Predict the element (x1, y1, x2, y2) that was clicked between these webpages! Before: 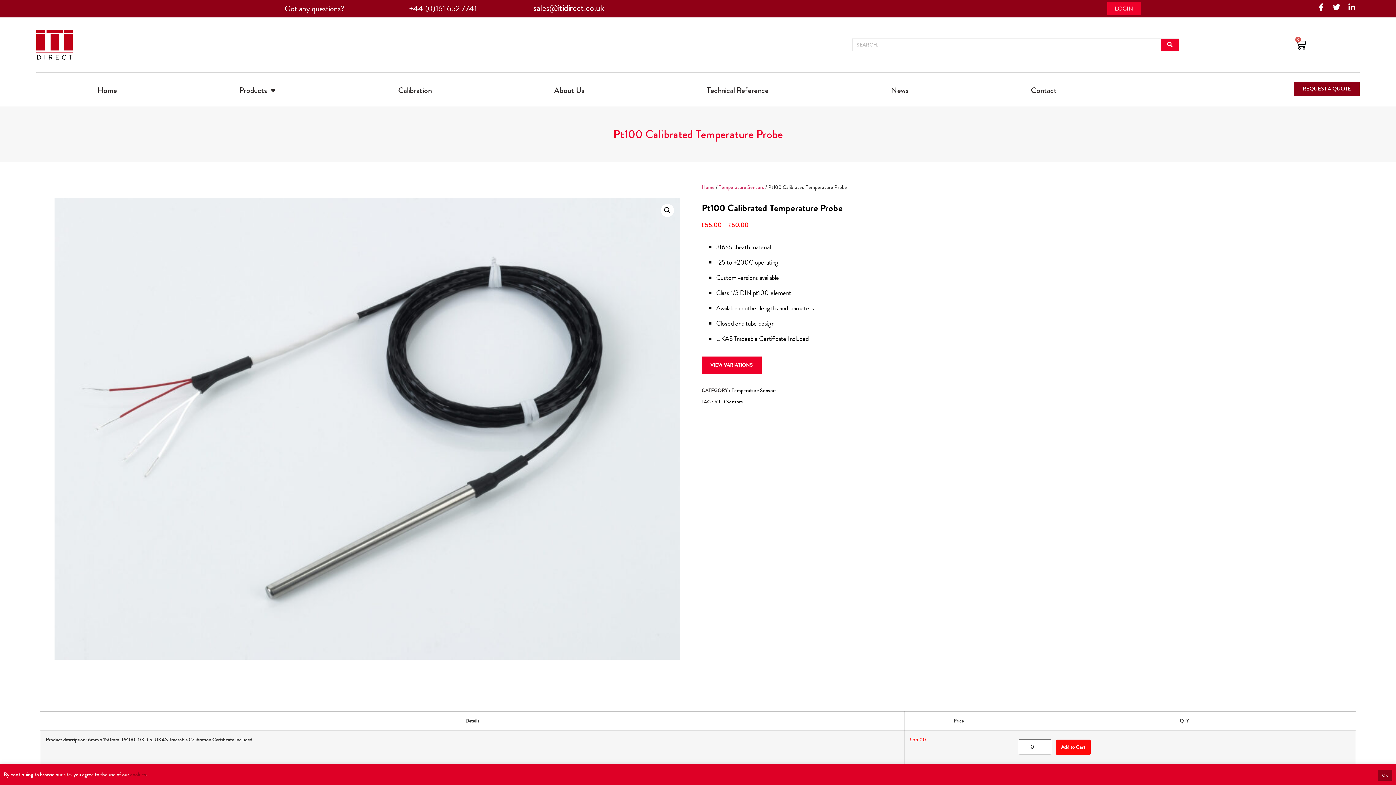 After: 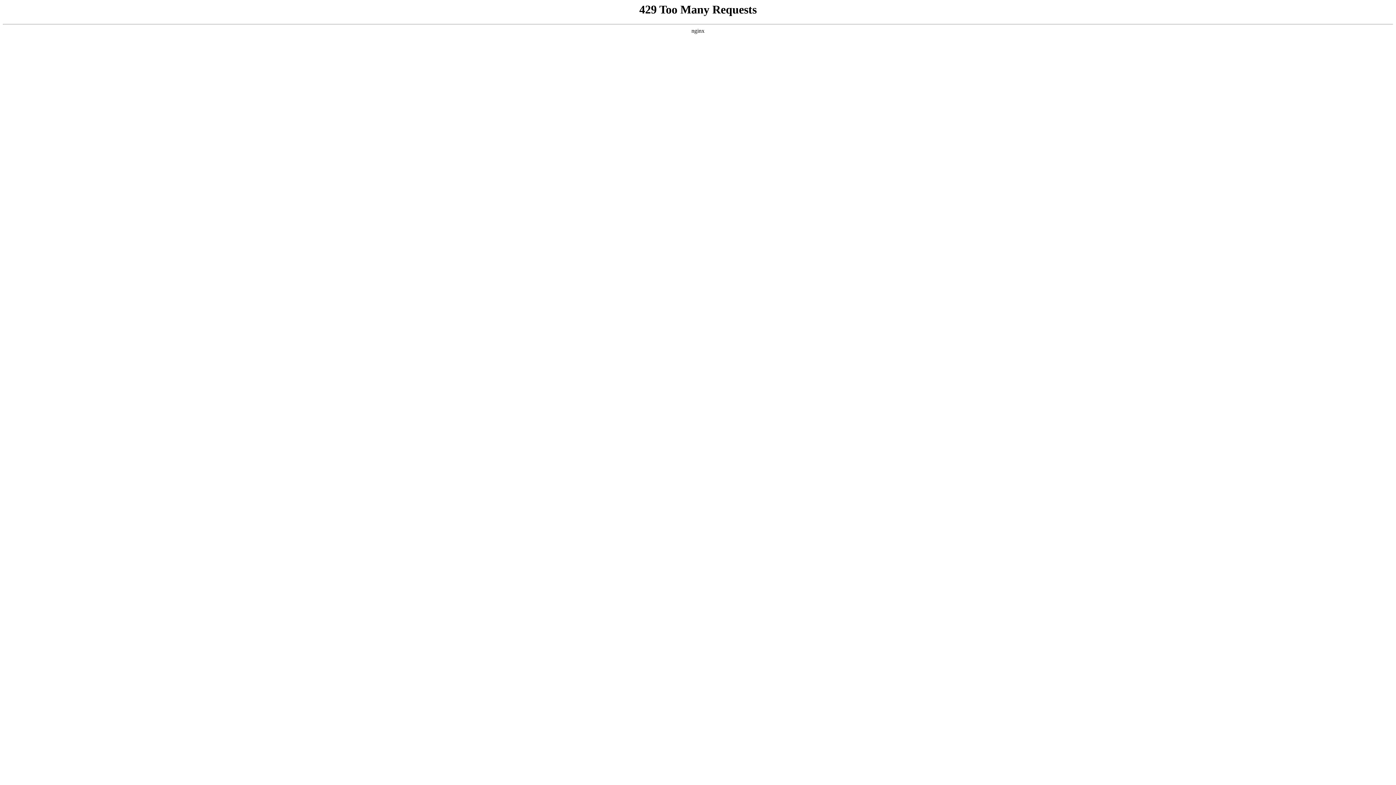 Action: label: LOGIN bbox: (1115, 4, 1133, 12)